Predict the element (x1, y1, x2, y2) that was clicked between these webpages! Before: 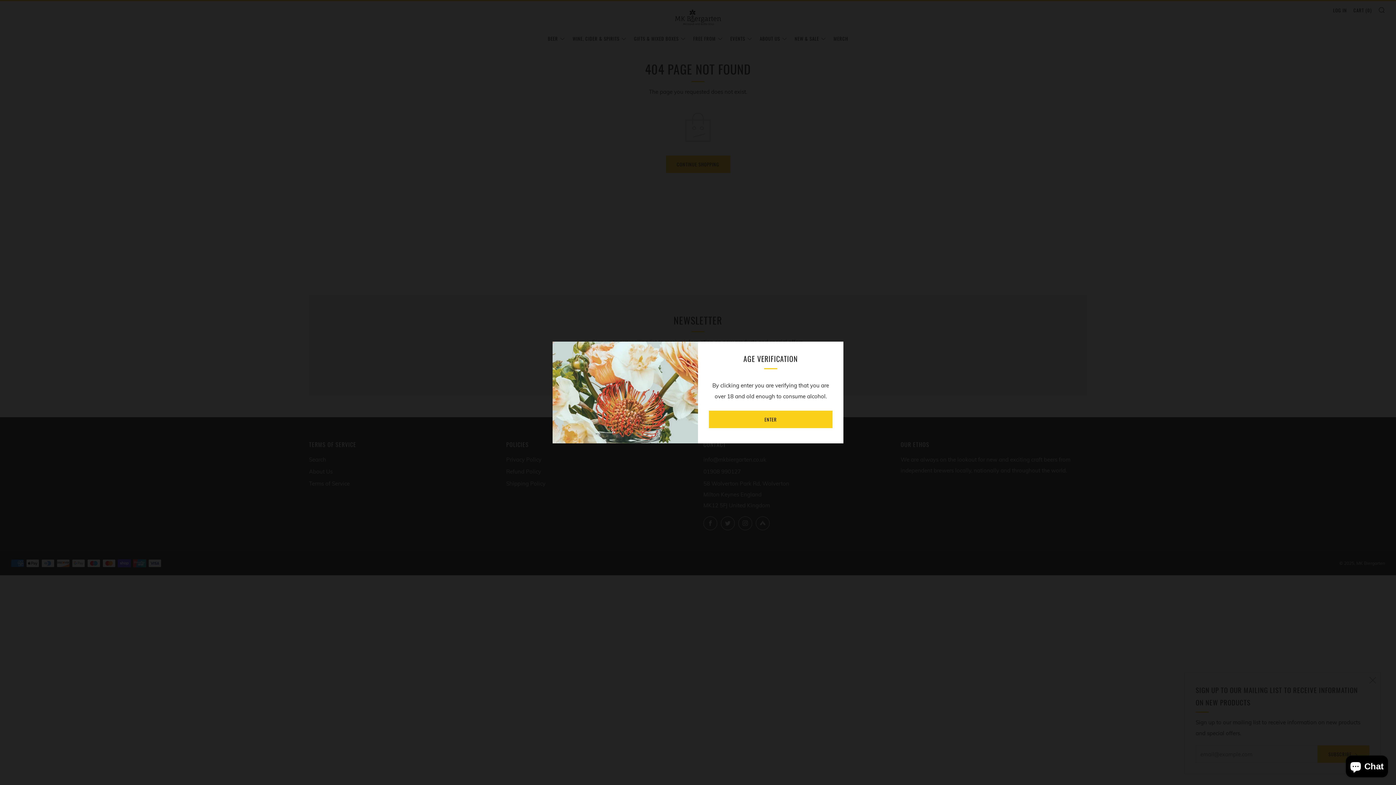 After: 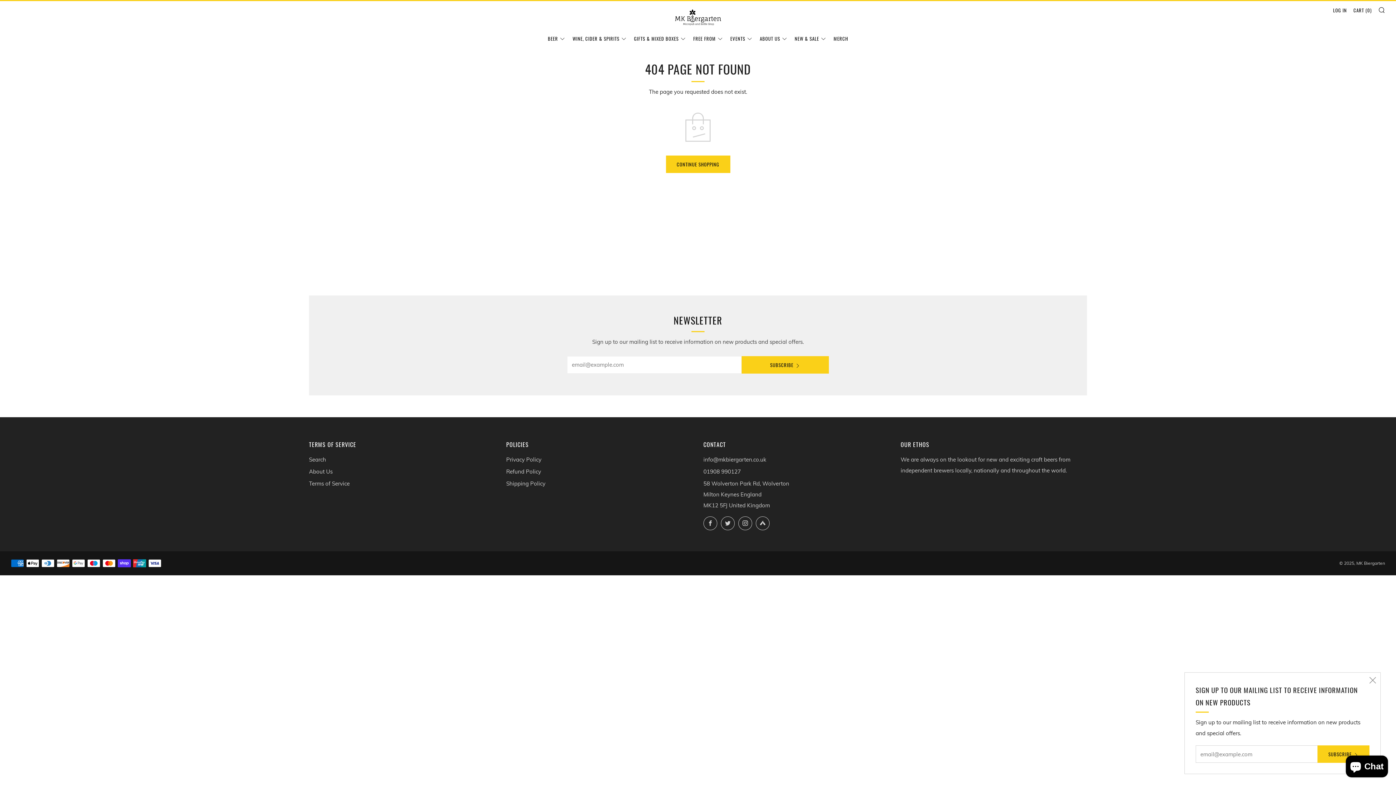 Action: bbox: (709, 410, 832, 428) label: ENTER